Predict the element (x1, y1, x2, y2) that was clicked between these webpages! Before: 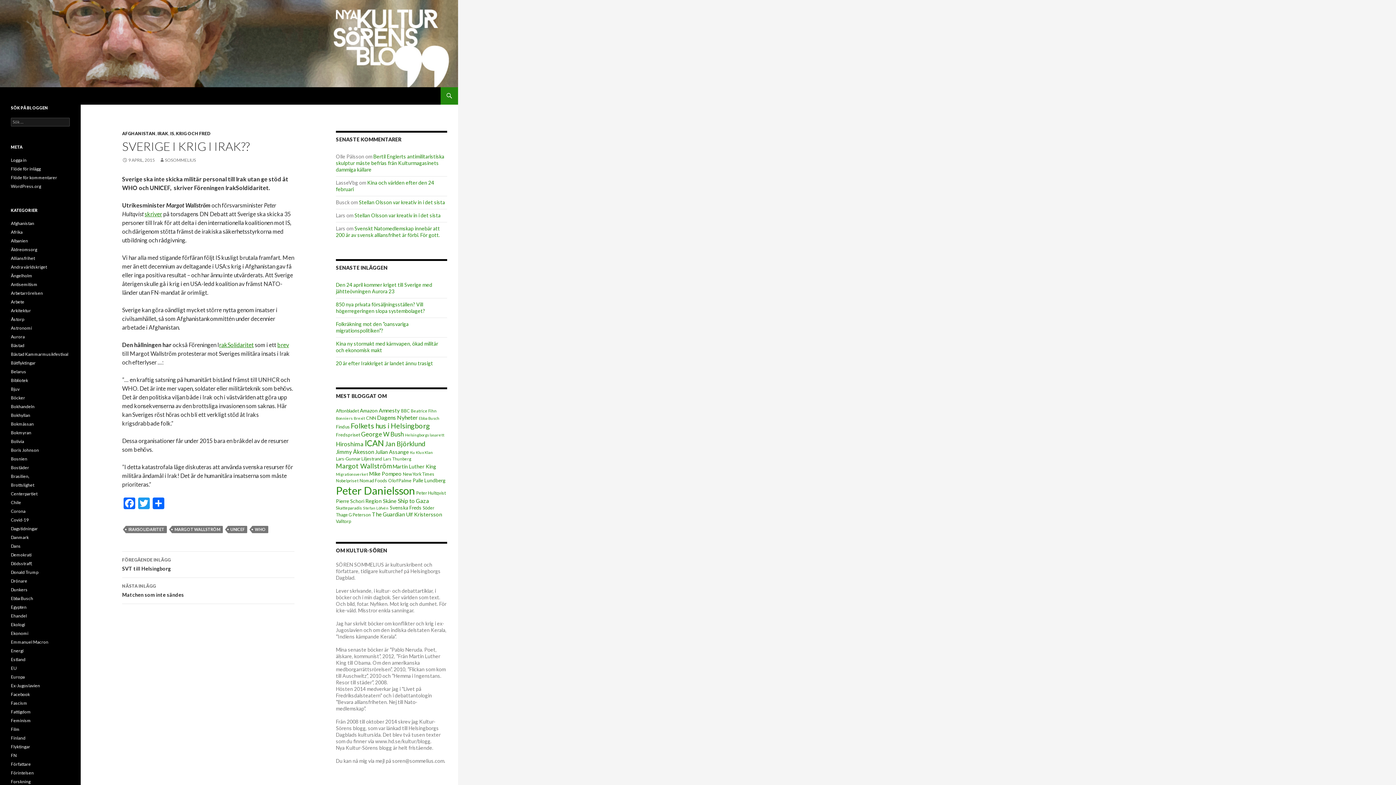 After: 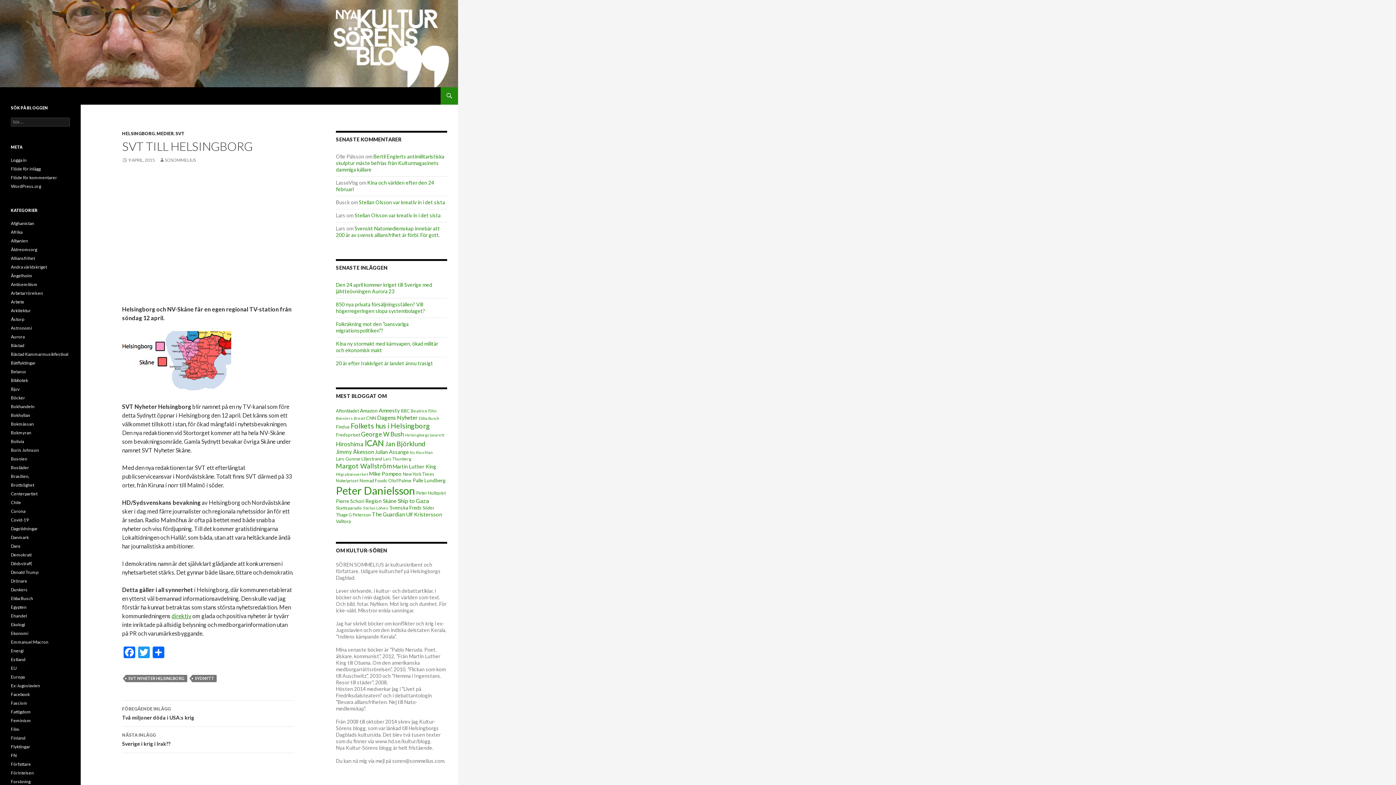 Action: bbox: (122, 552, 294, 578) label: FÖREGÅENDE INLÄGG
SVT till Helsingborg